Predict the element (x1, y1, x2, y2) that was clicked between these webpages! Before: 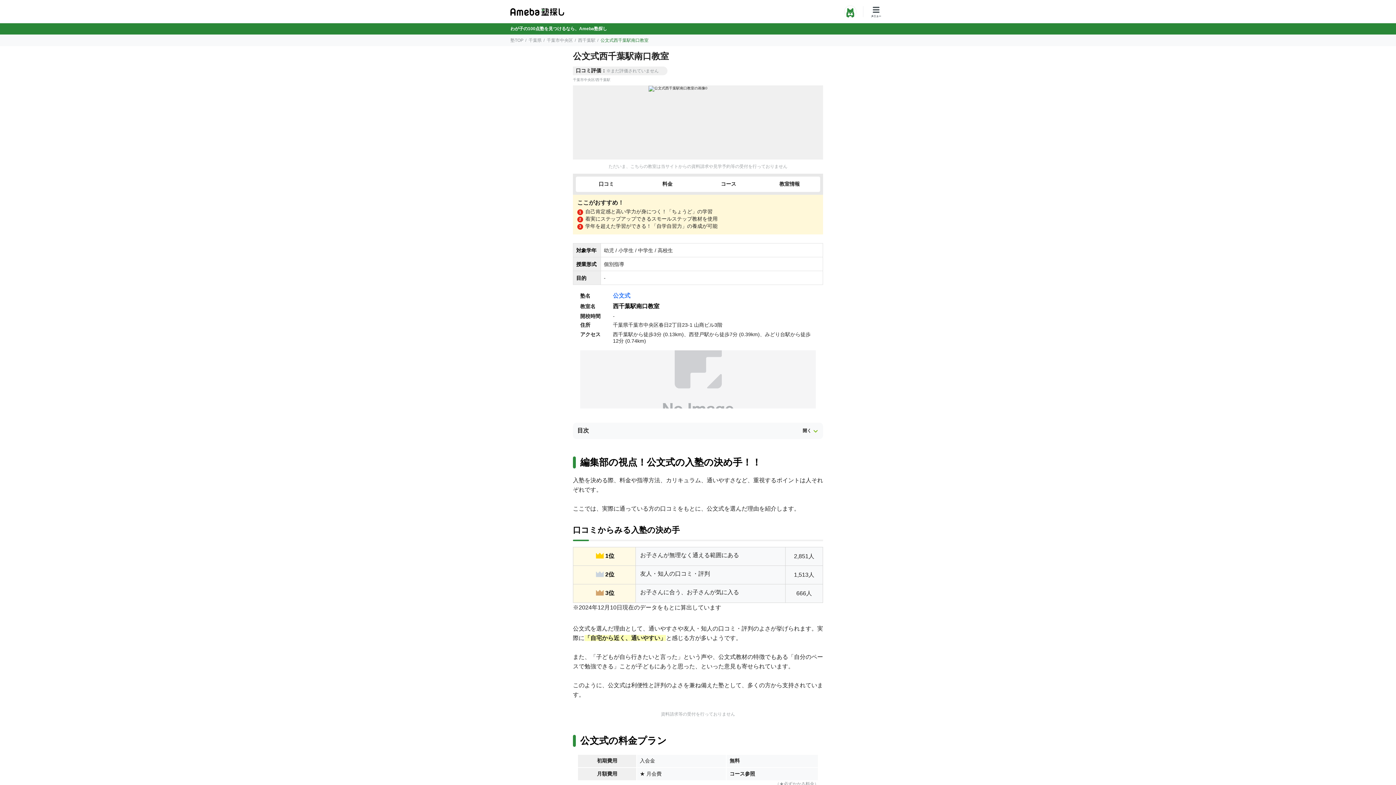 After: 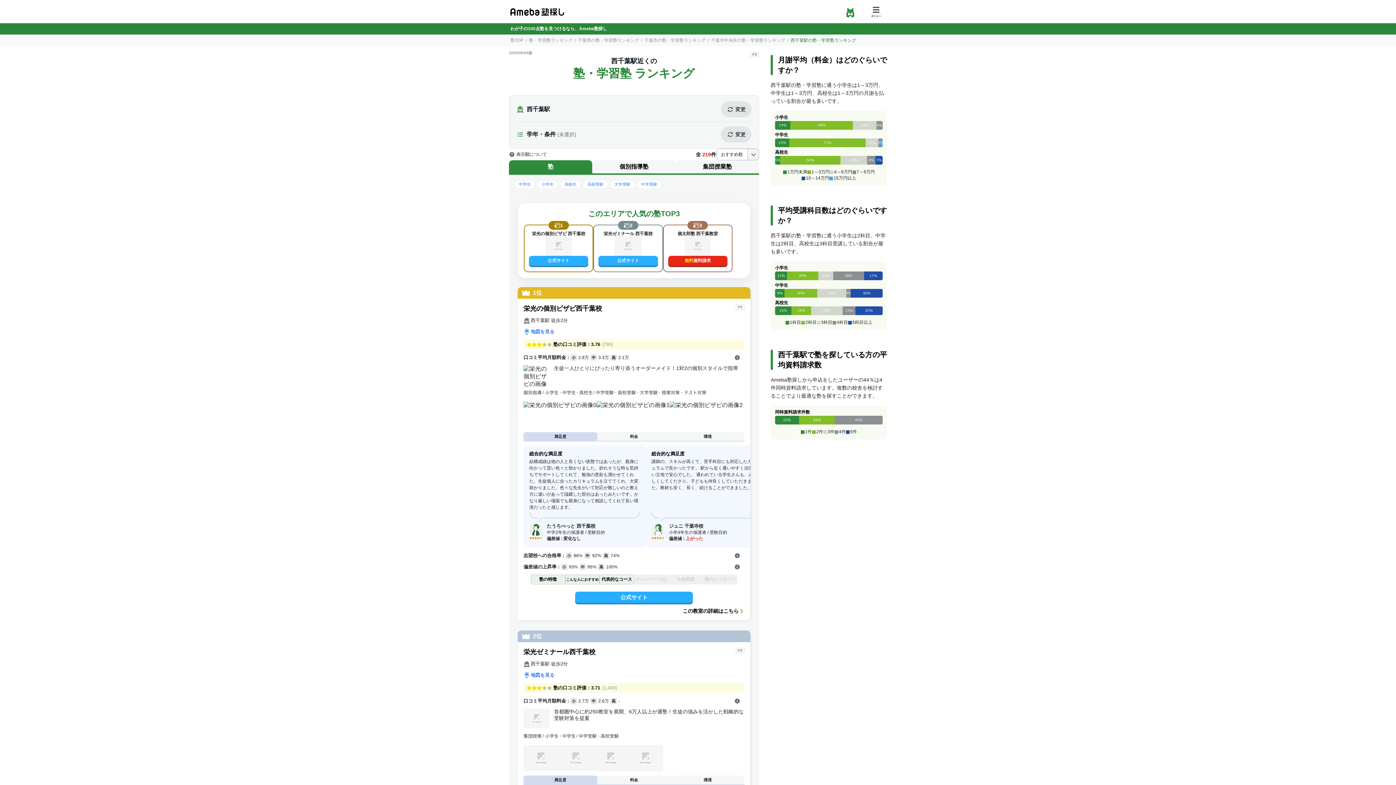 Action: label: 西千葉駅 bbox: (578, 37, 595, 42)